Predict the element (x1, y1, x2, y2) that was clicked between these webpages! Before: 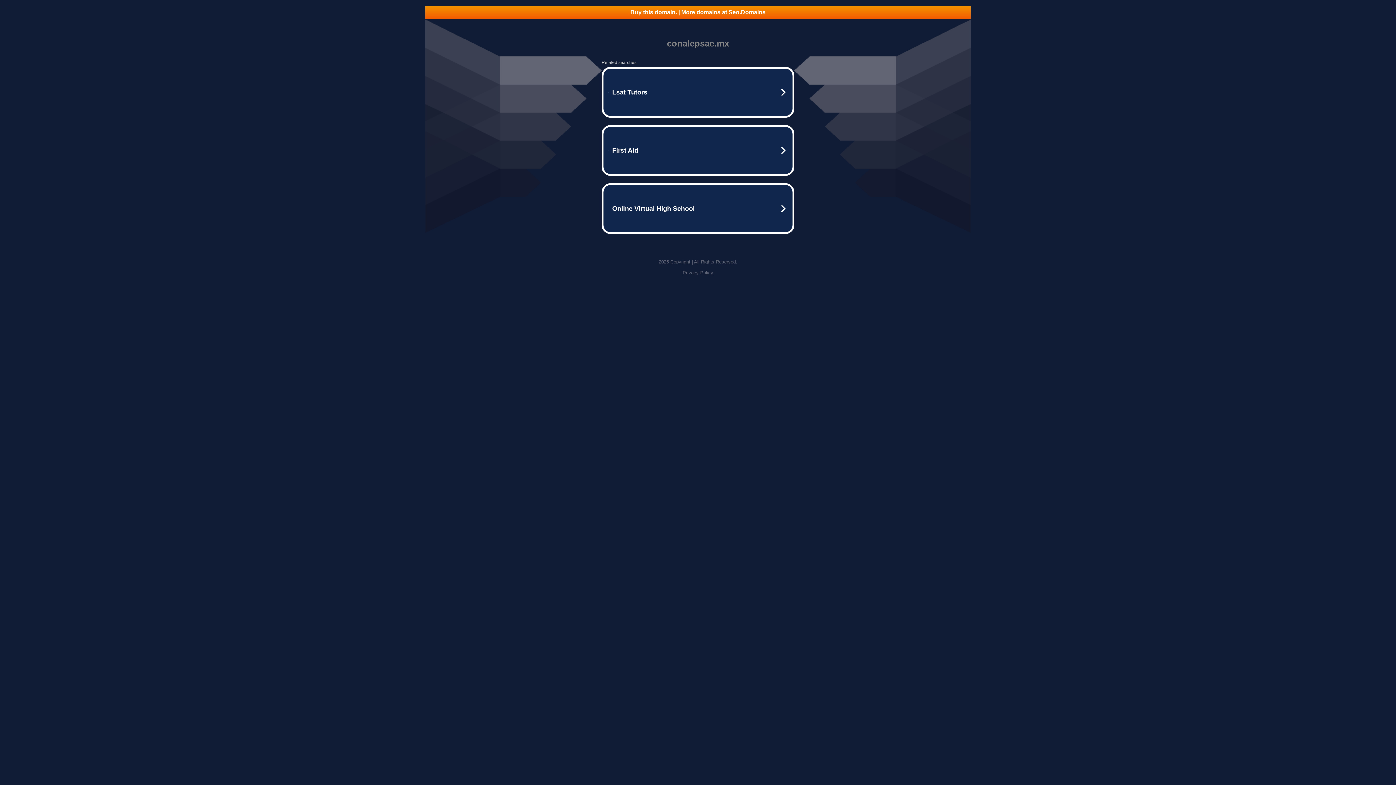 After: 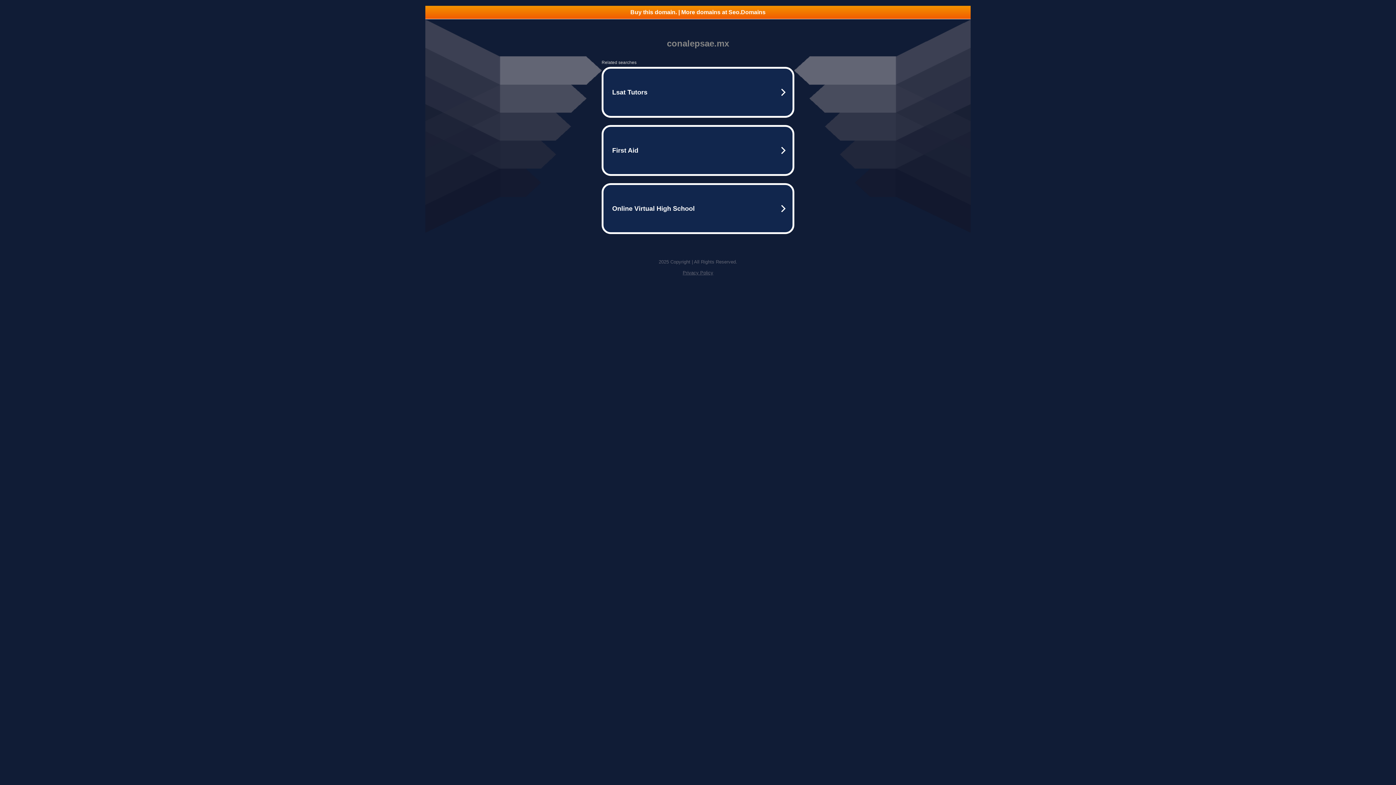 Action: bbox: (682, 270, 713, 275) label: Privacy Policy